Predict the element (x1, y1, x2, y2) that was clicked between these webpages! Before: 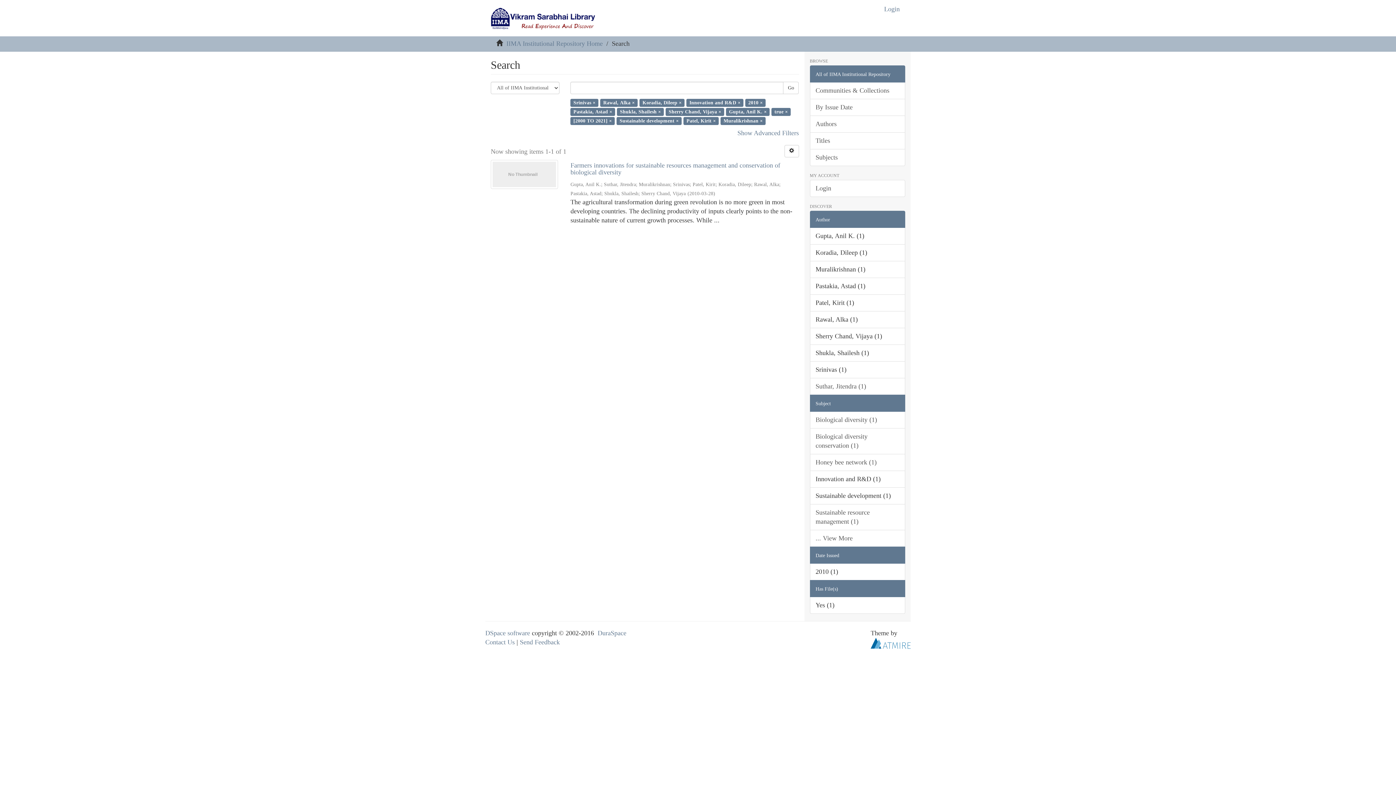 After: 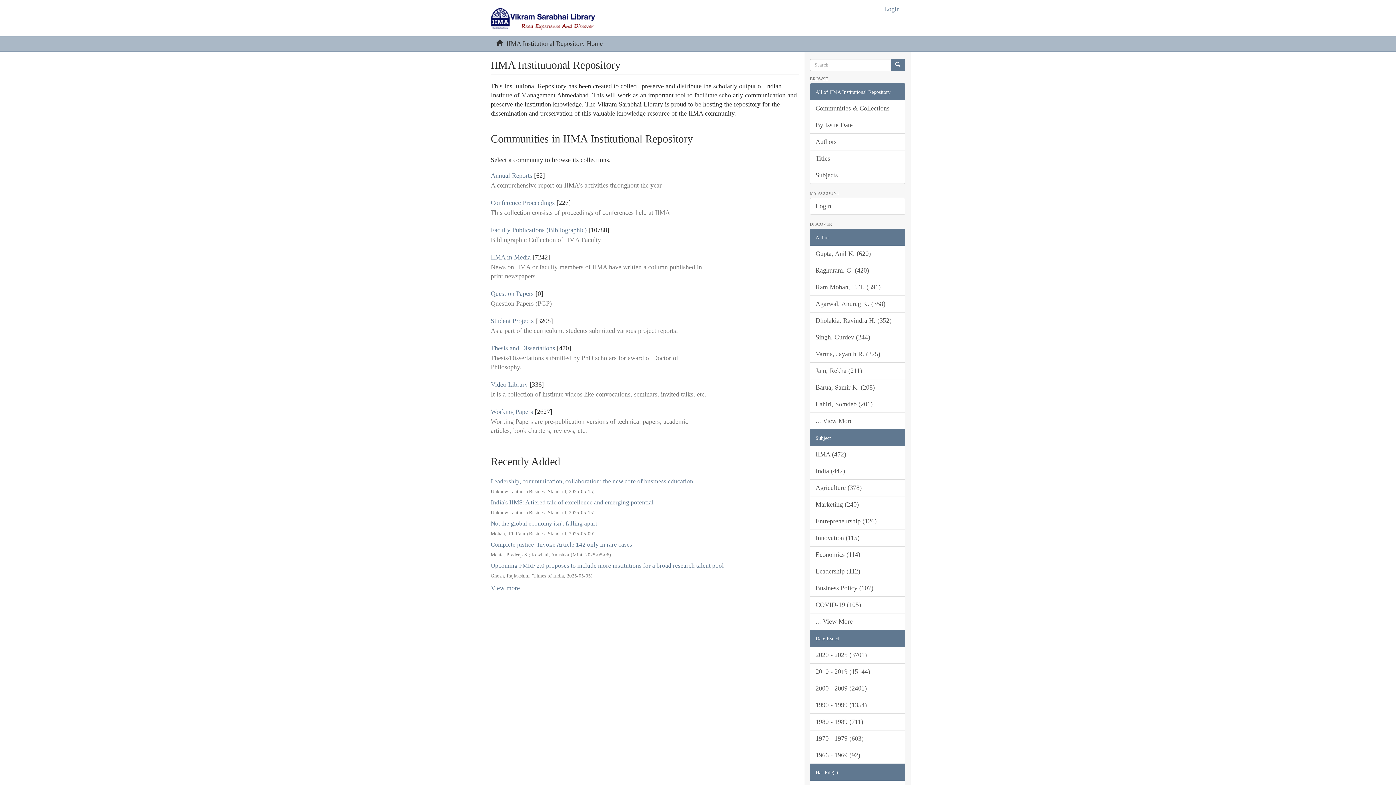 Action: bbox: (485, 0, 601, 36)